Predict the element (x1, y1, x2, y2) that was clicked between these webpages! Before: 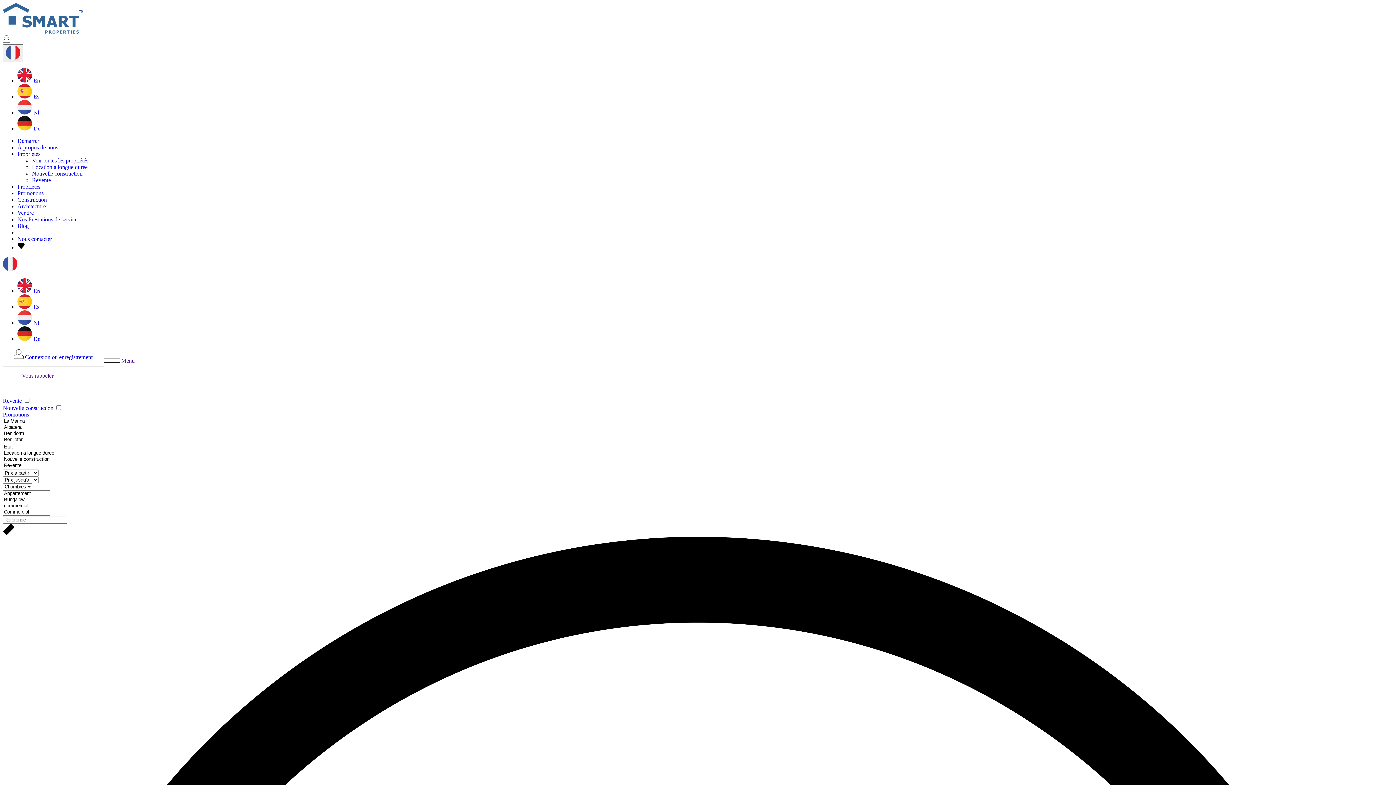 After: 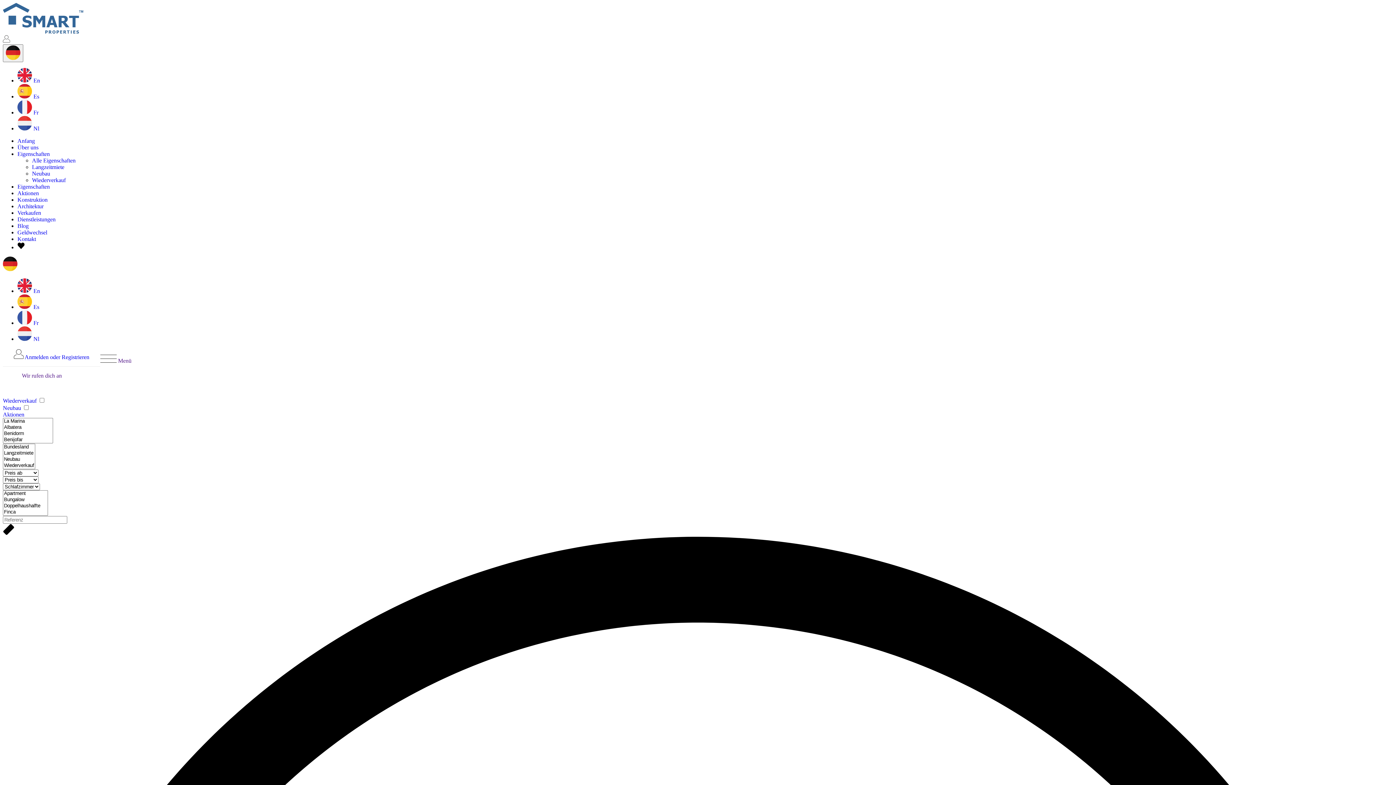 Action: bbox: (2, 266, 17, 272)